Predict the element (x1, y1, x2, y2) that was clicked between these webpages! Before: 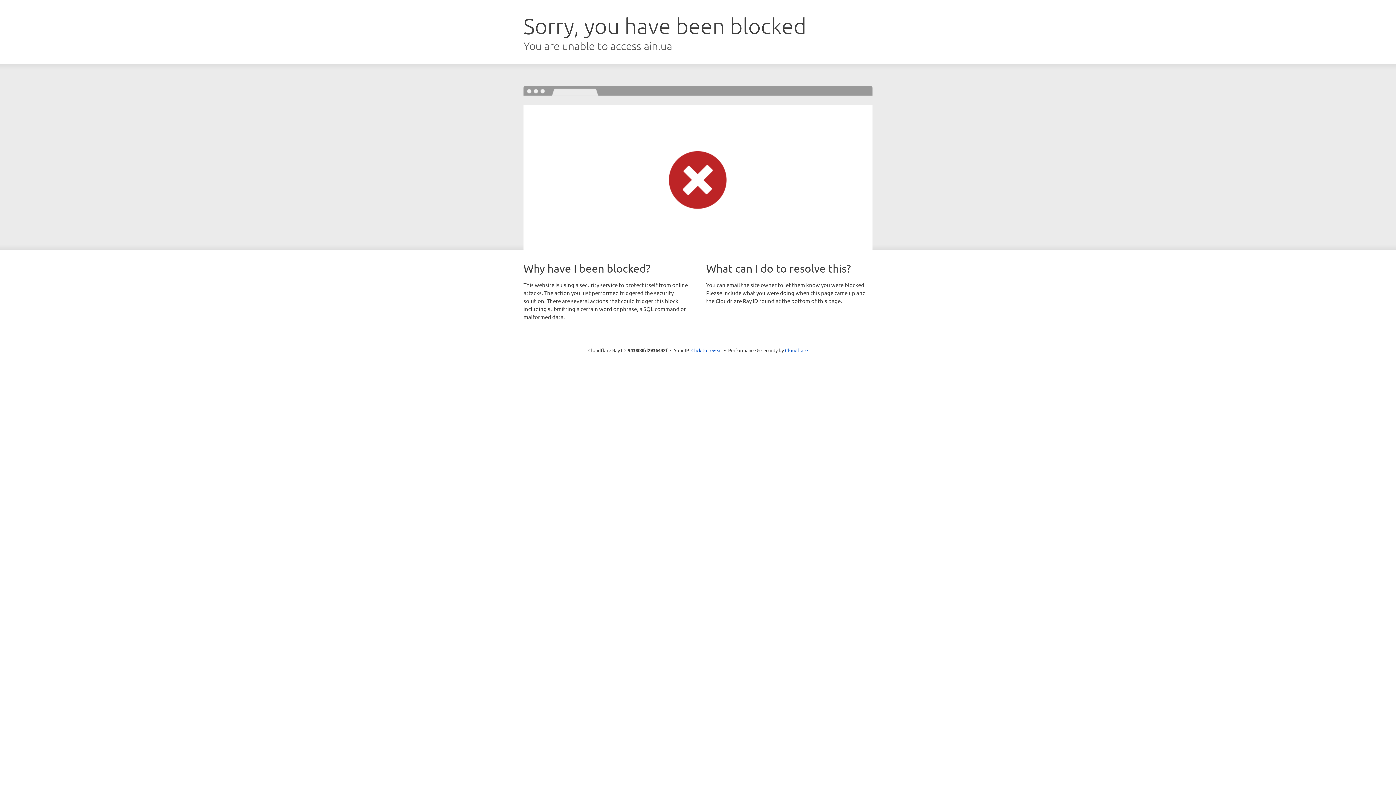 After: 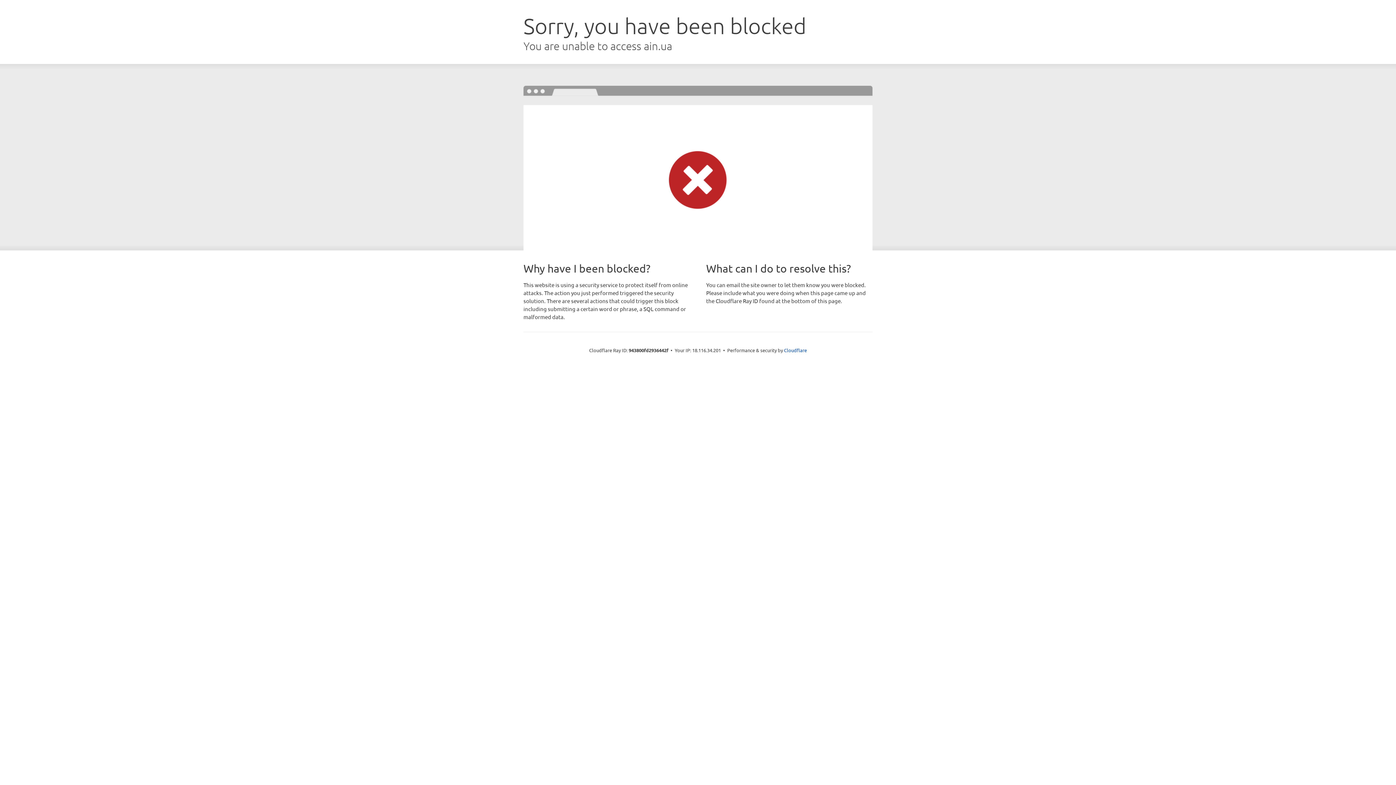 Action: bbox: (691, 346, 722, 353) label: Click to reveal